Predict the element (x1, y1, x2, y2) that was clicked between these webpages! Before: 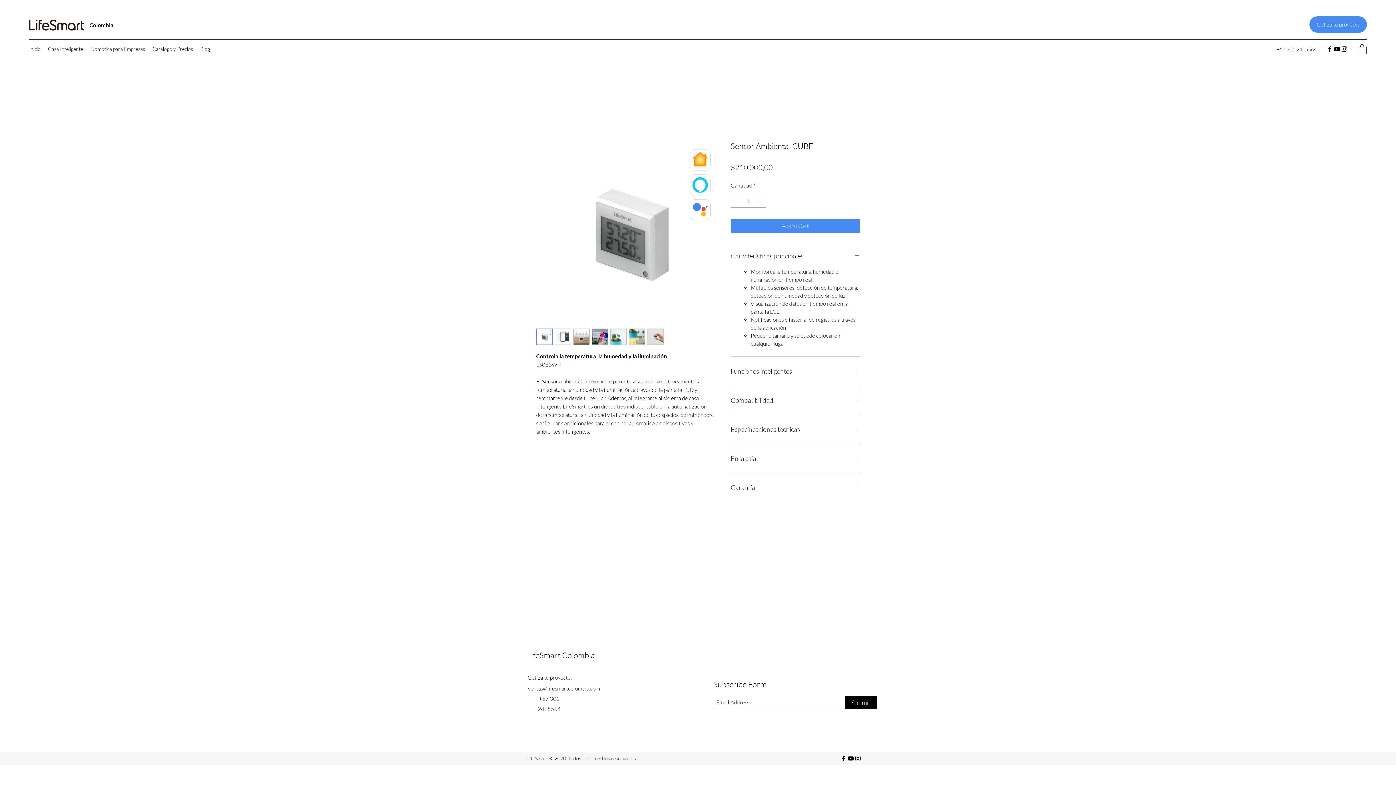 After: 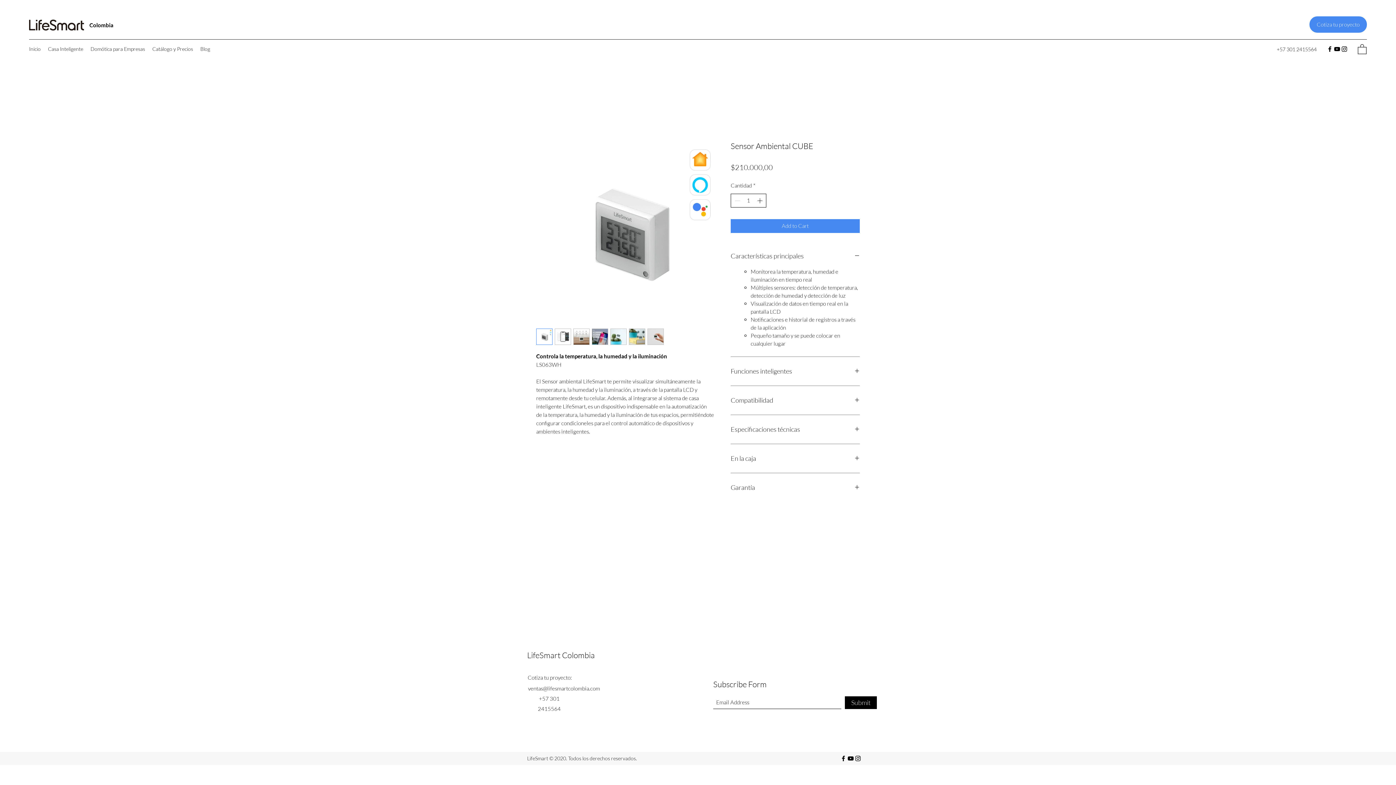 Action: bbox: (755, 194, 765, 207) label: Increment